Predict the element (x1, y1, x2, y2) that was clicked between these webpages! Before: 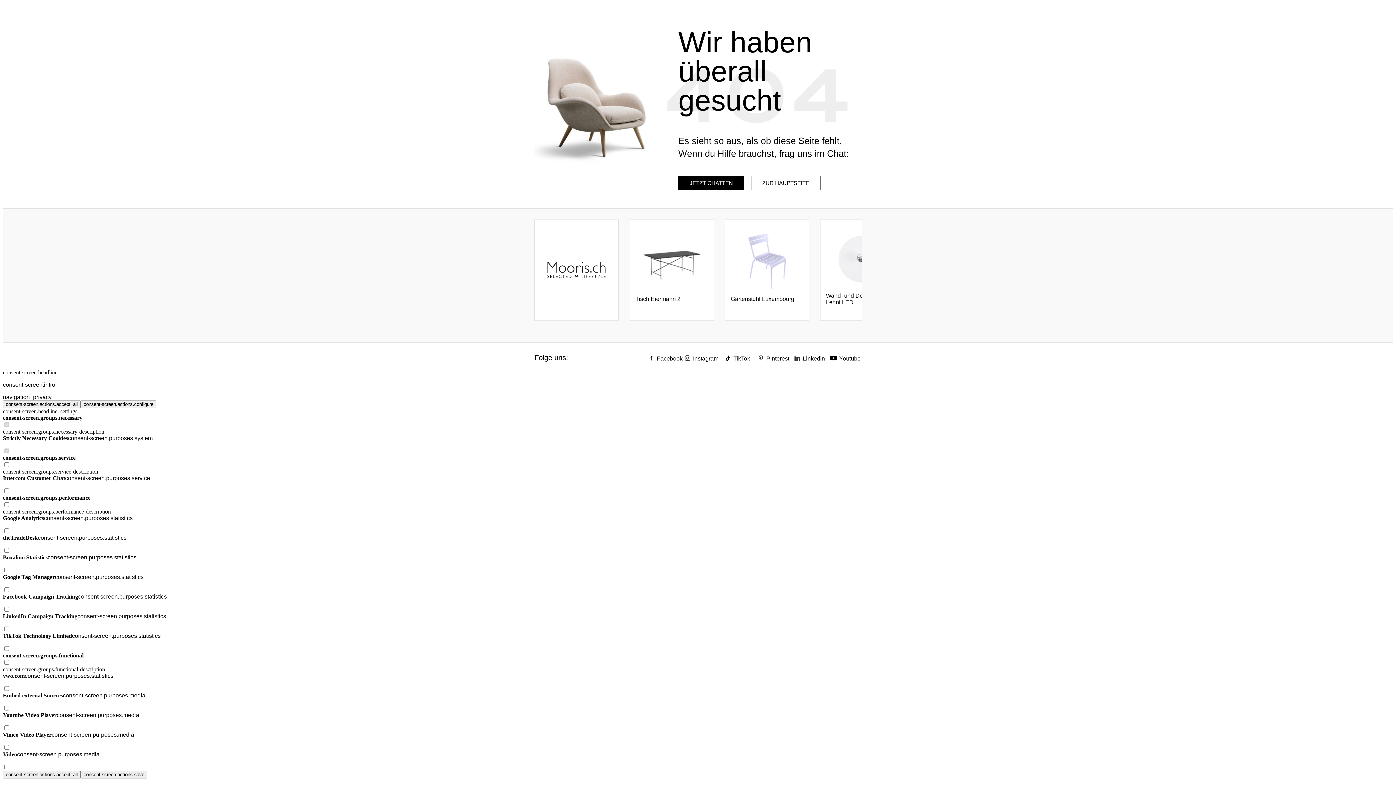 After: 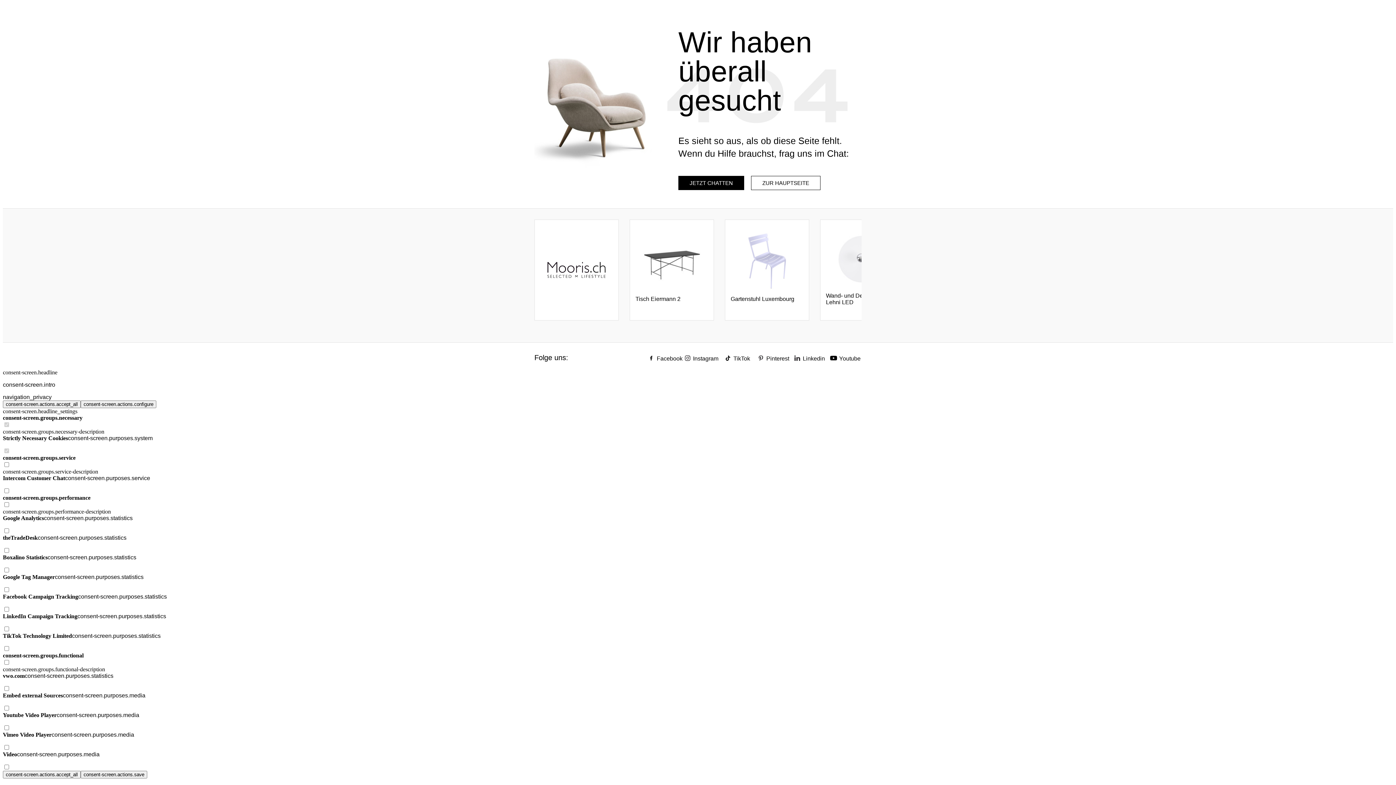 Action: label: JETZT CHATTEN bbox: (678, 176, 744, 190)